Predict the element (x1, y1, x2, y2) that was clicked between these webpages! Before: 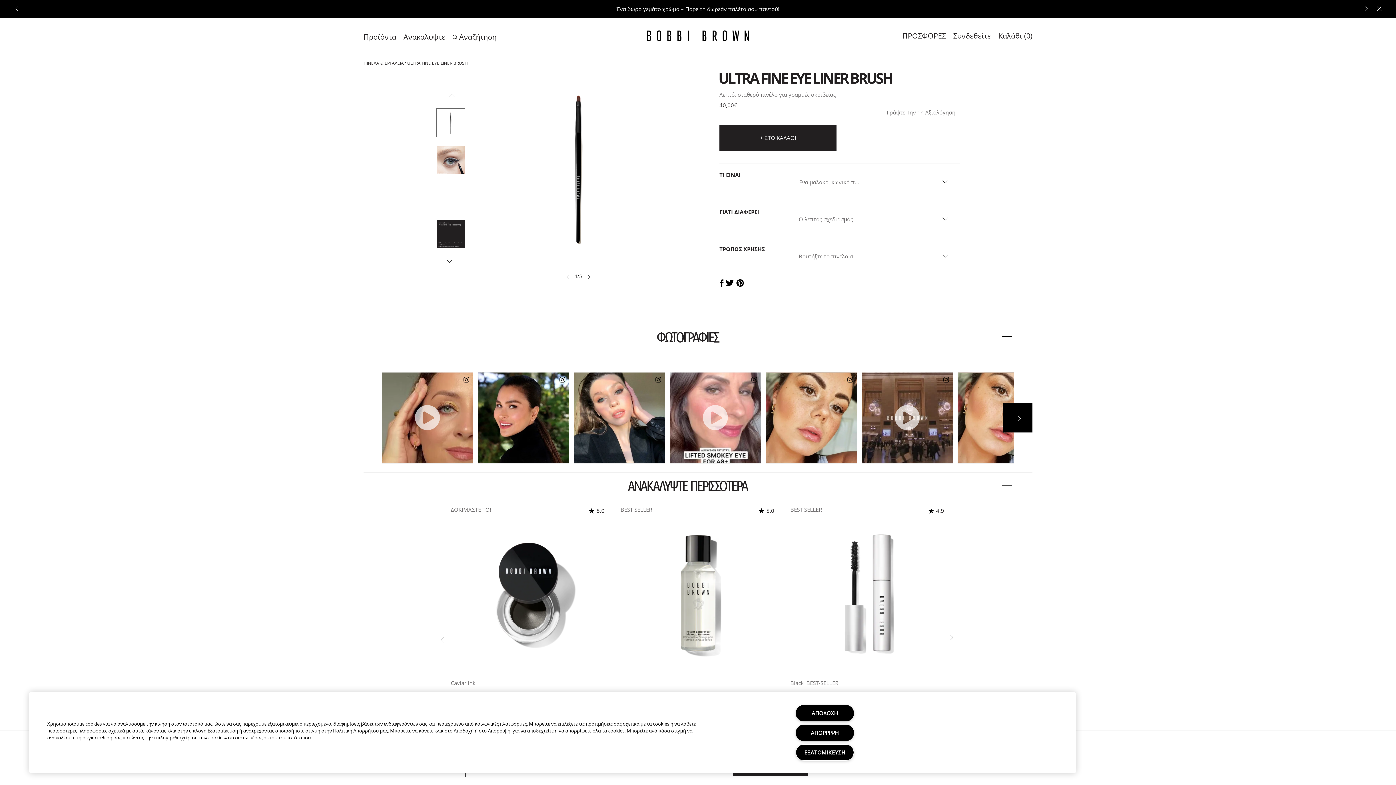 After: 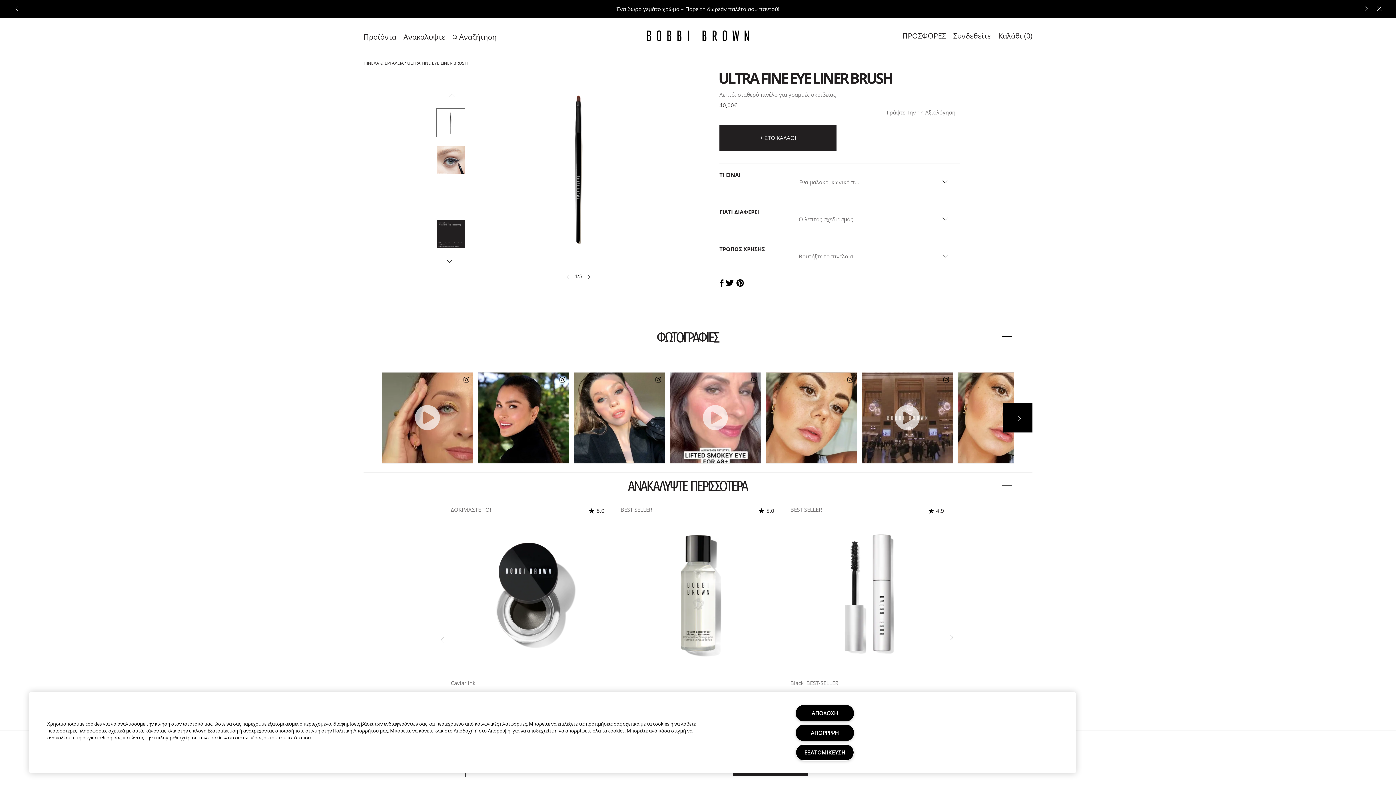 Action: bbox: (440, 634, 448, 645) label: PREVIOUS